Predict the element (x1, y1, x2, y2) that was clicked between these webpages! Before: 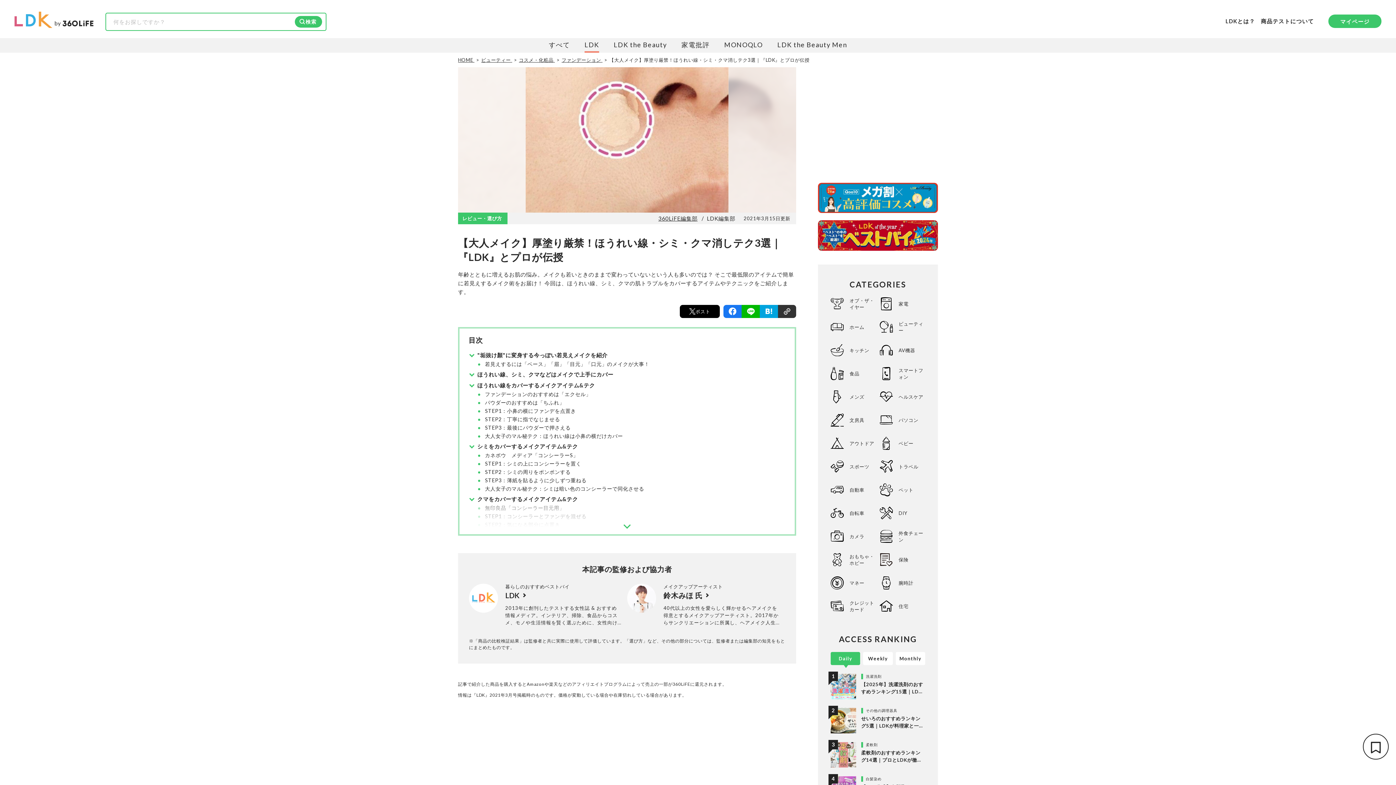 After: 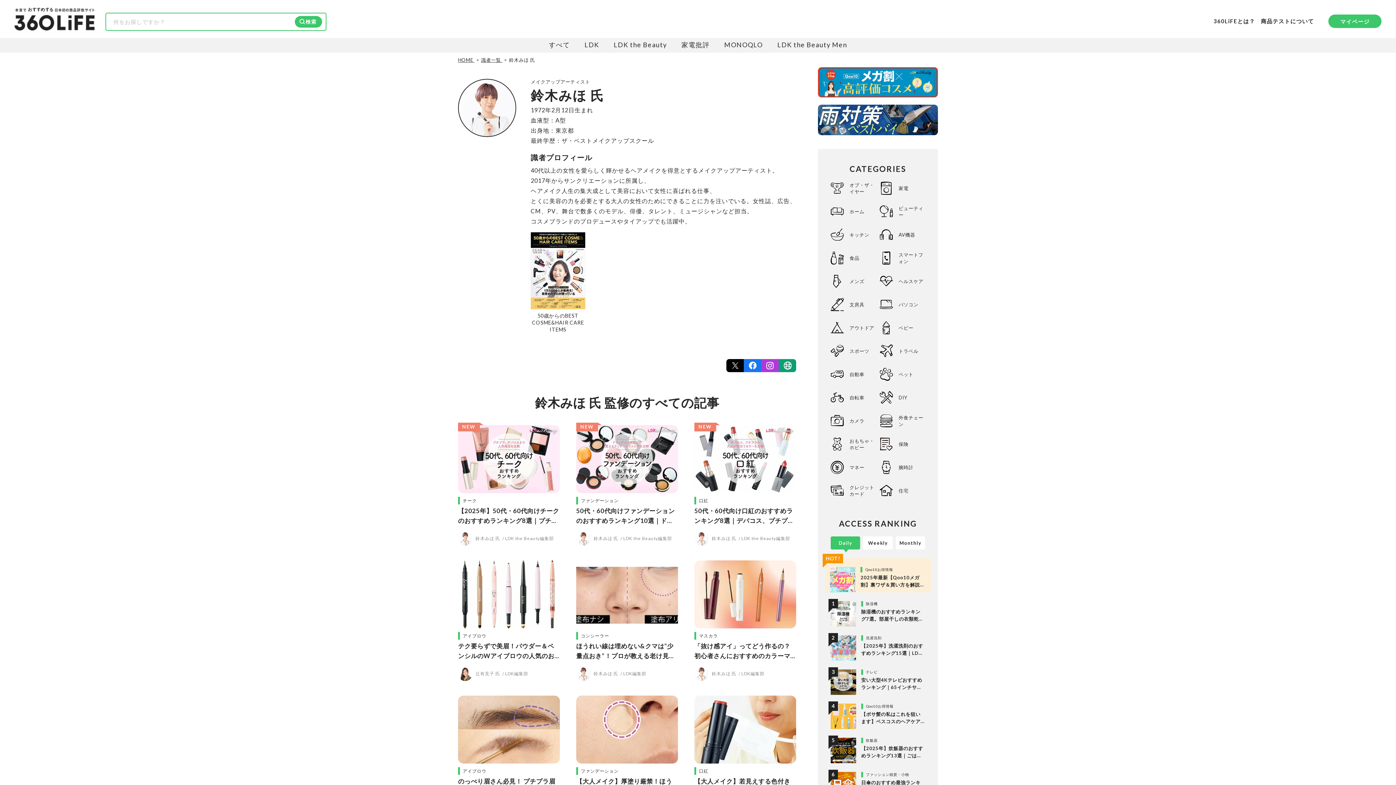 Action: bbox: (663, 591, 702, 600) label: 鈴木みほ 氏